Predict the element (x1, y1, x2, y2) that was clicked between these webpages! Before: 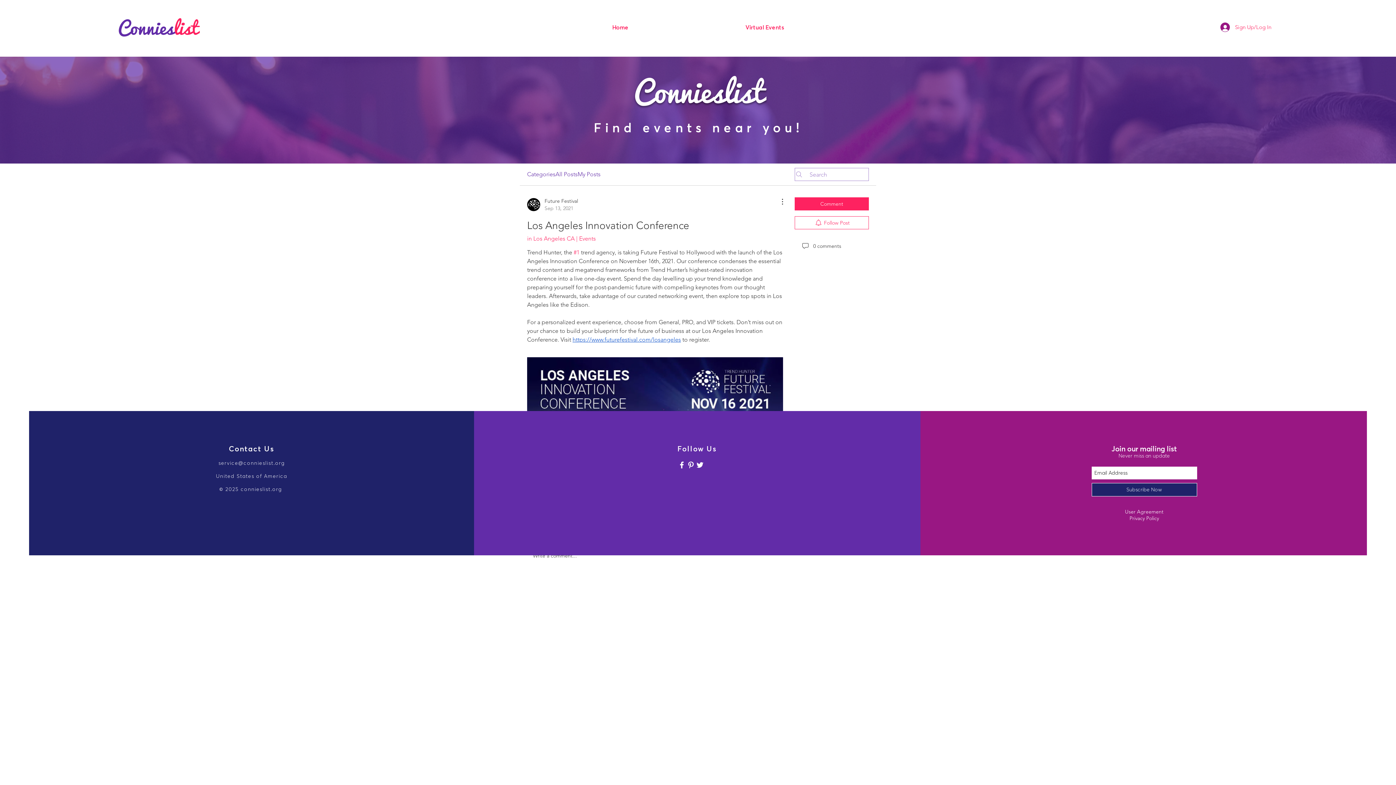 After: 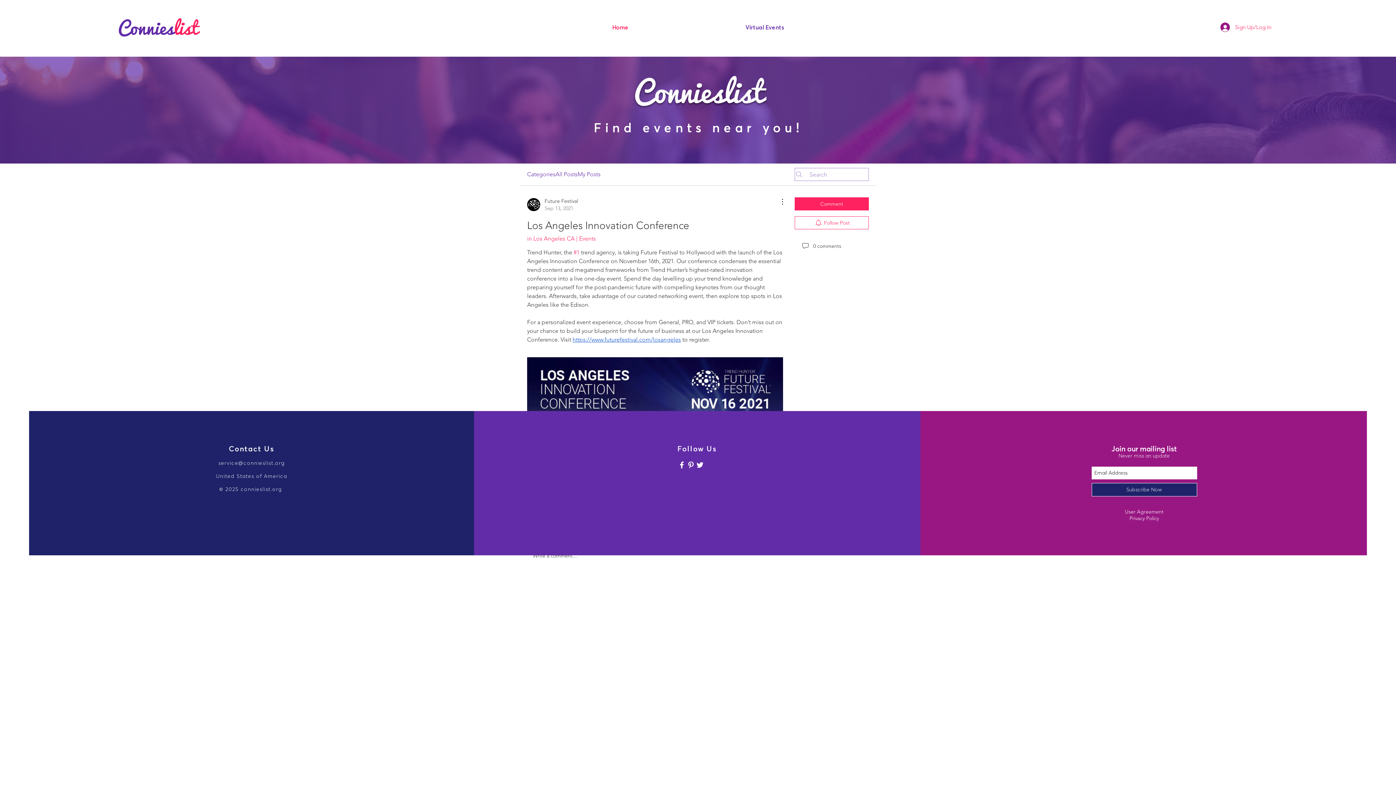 Action: label: Virtual Events bbox: (687, 18, 842, 36)